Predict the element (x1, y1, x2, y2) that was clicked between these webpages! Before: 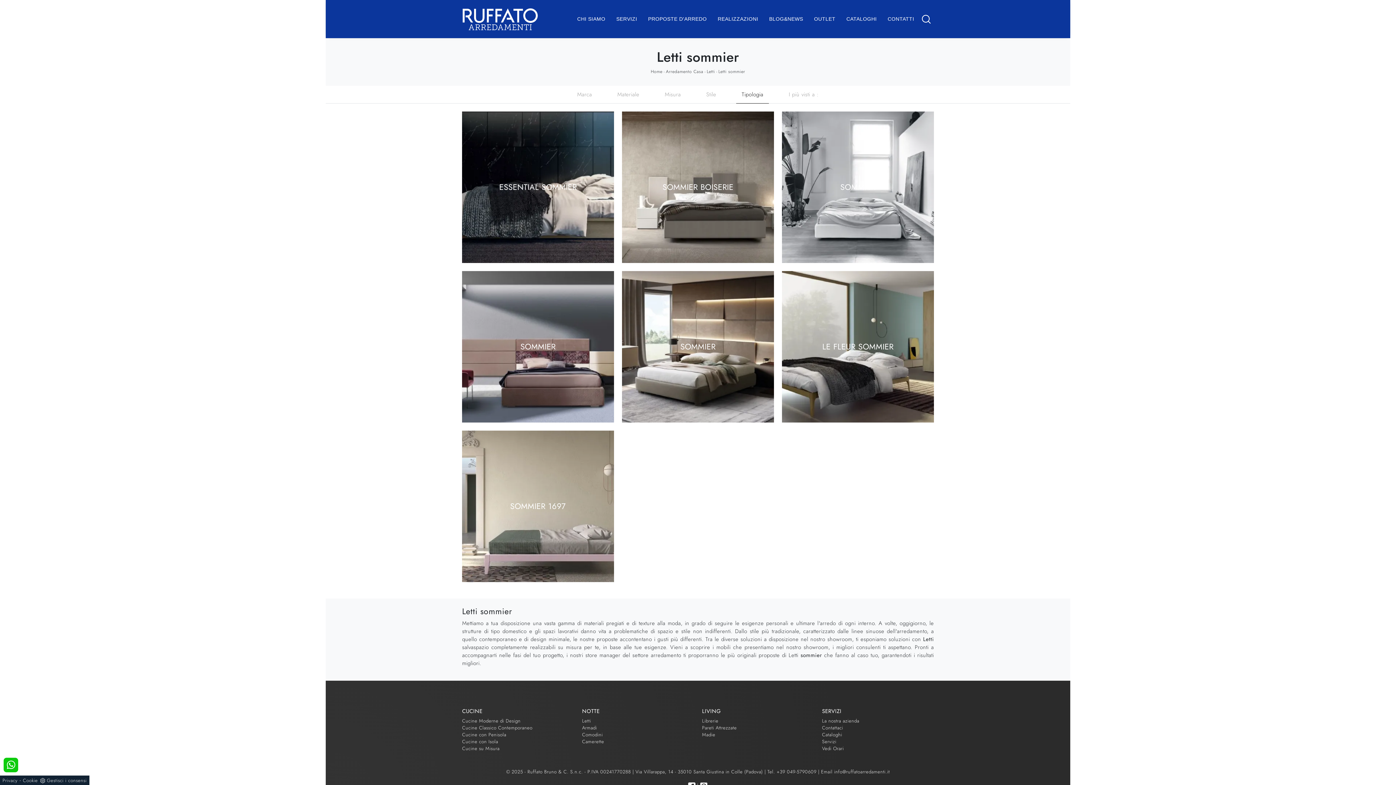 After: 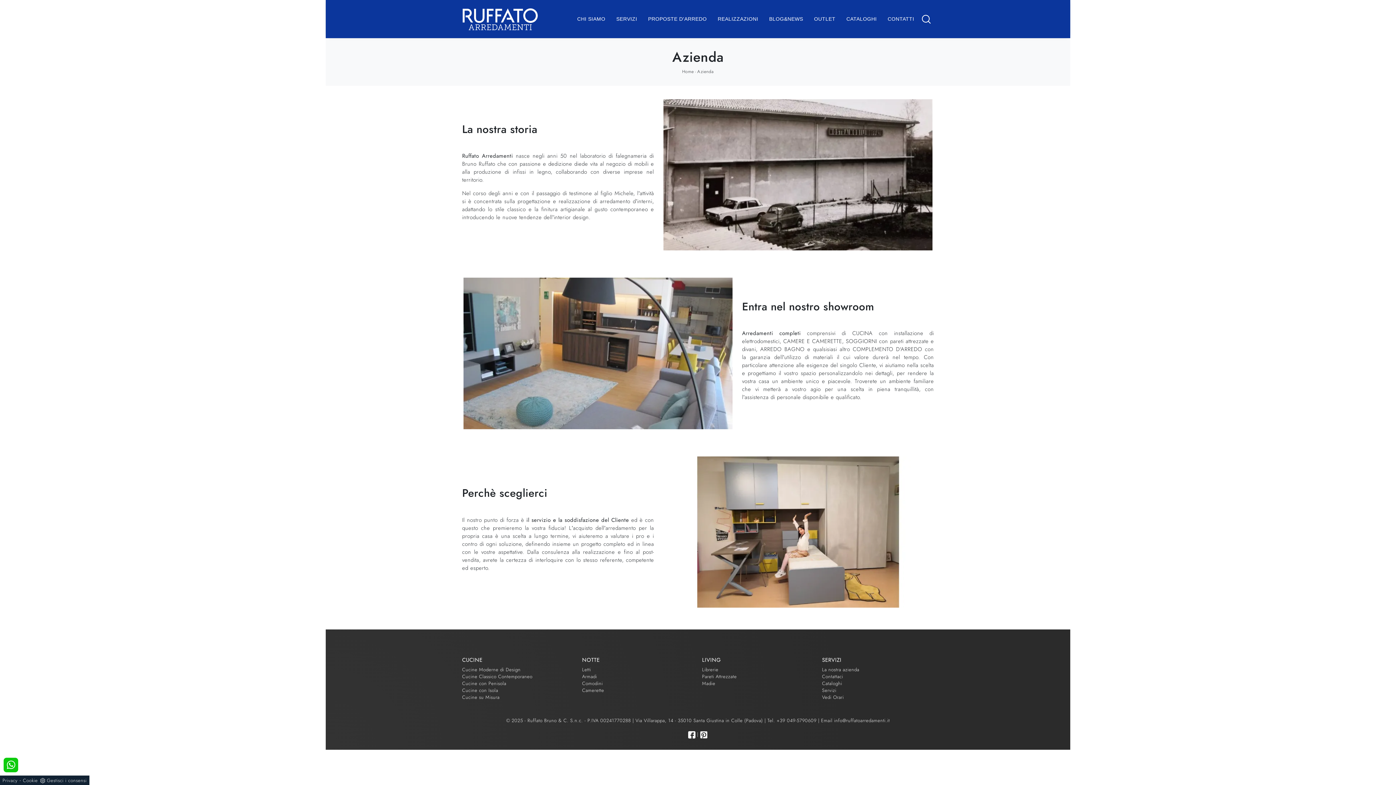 Action: label: La nostra azienda bbox: (822, 717, 859, 724)